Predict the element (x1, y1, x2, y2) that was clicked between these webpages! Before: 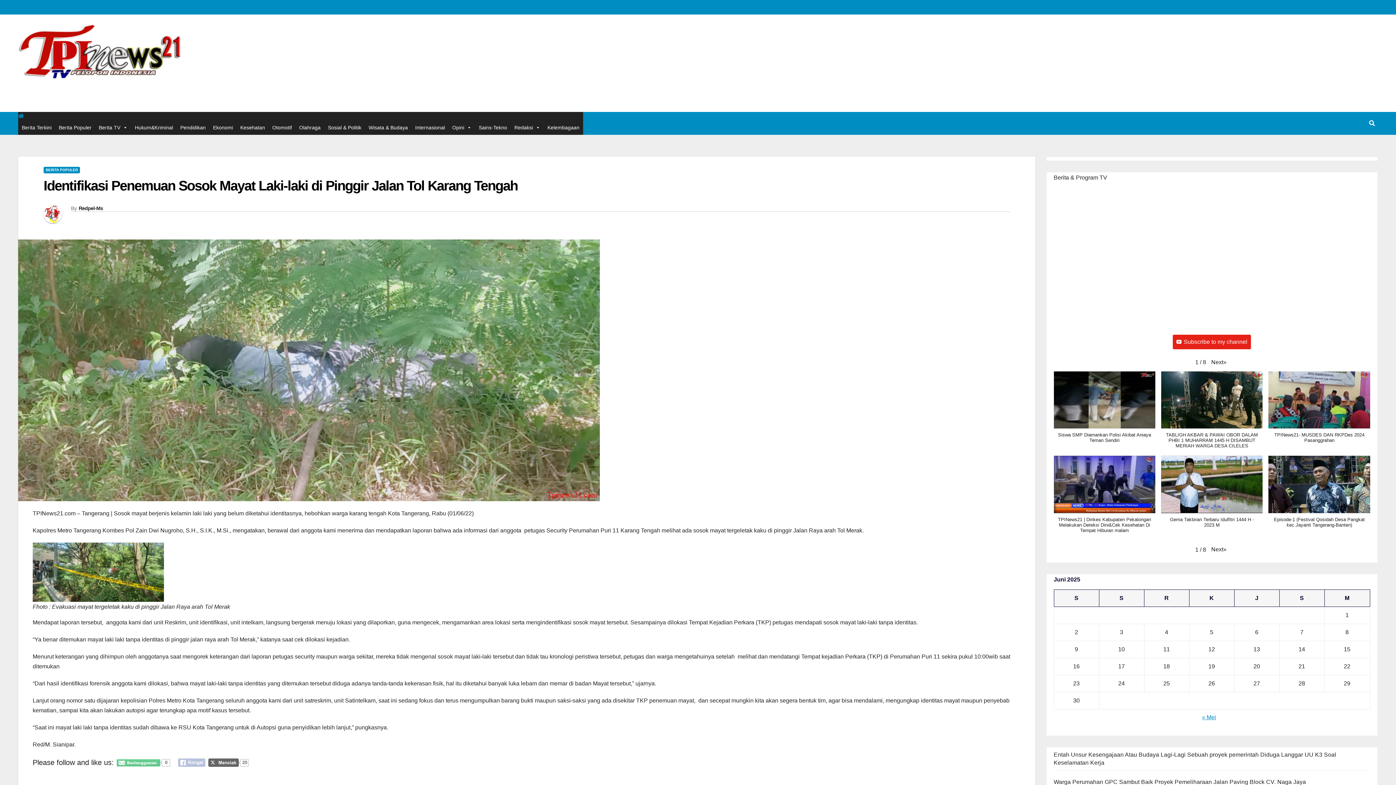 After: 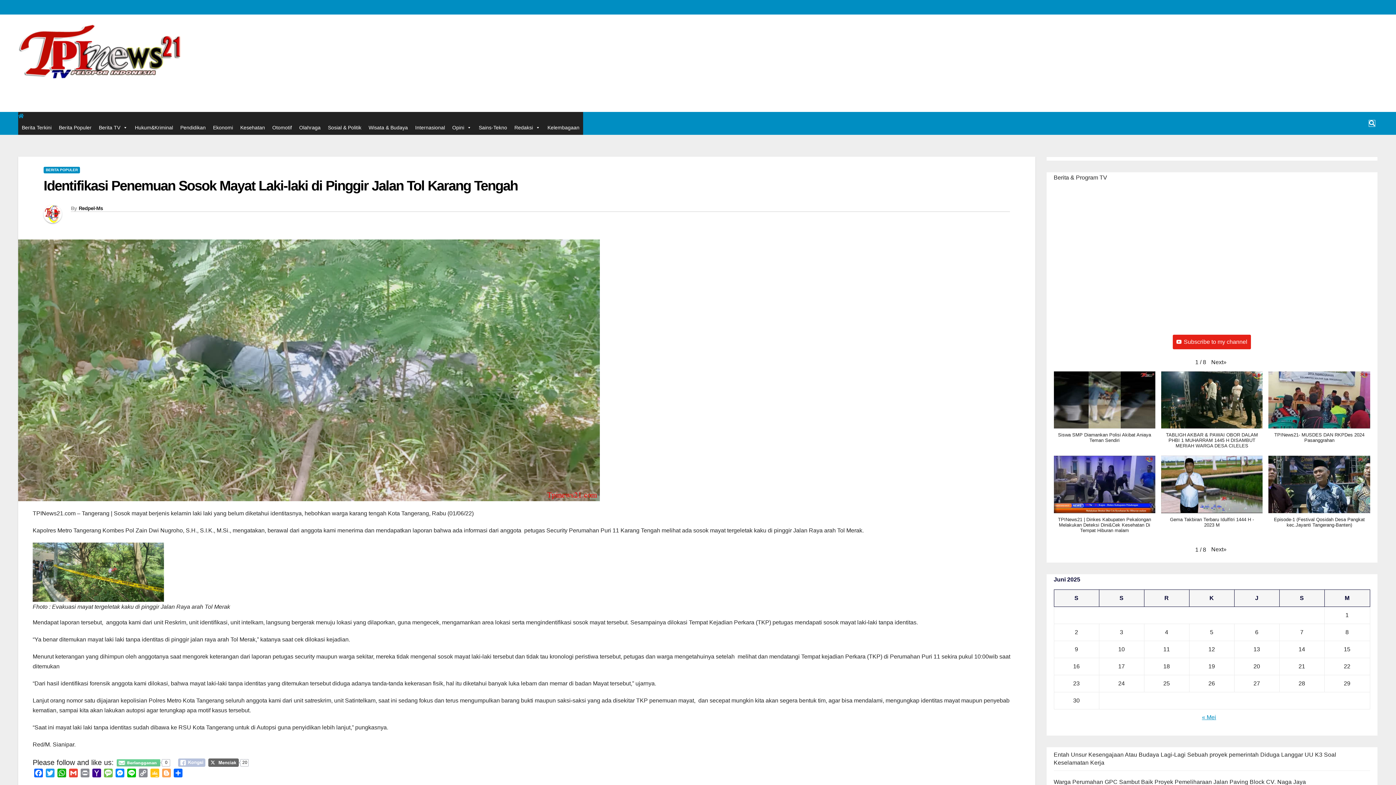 Action: bbox: (1369, 120, 1375, 126)